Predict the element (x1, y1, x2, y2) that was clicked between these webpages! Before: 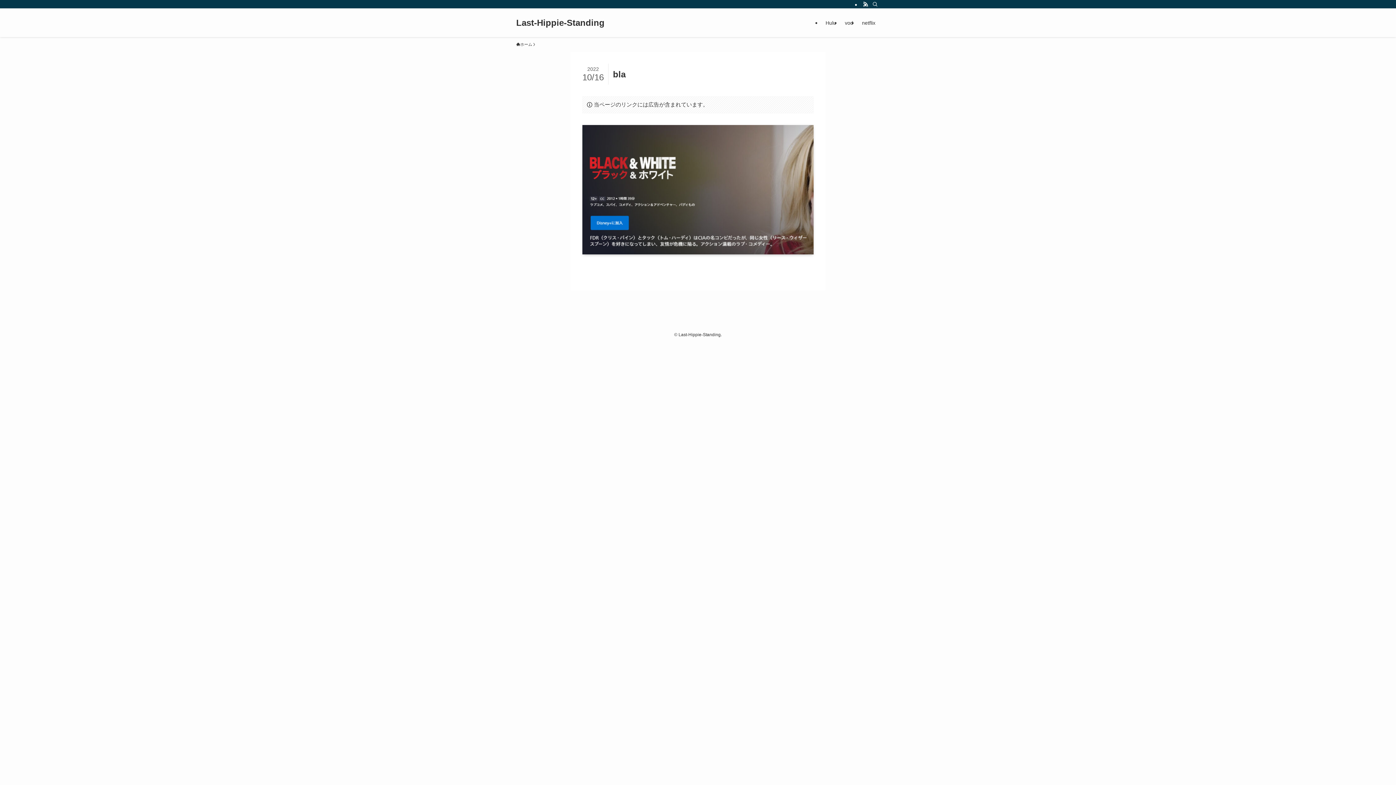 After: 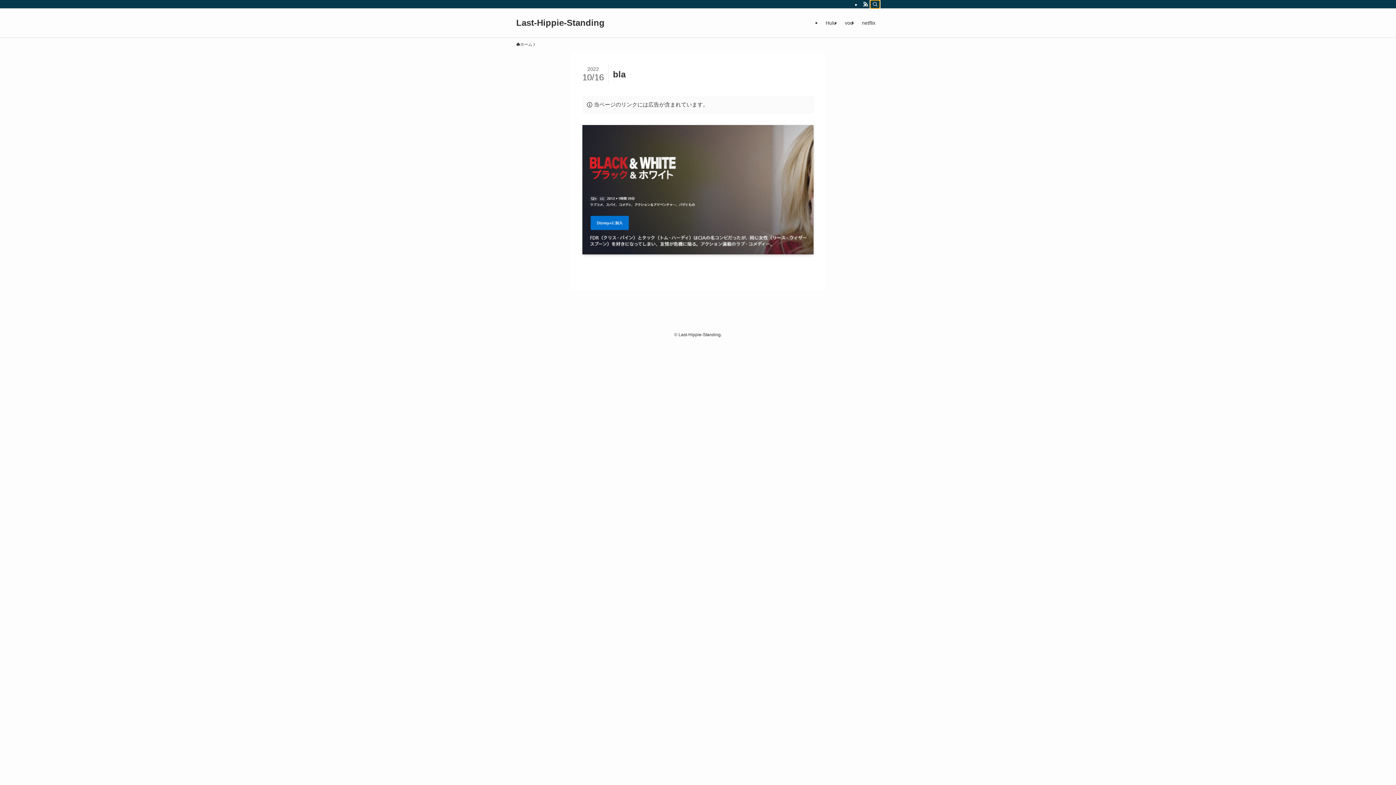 Action: bbox: (870, 0, 880, 8) label: 検索